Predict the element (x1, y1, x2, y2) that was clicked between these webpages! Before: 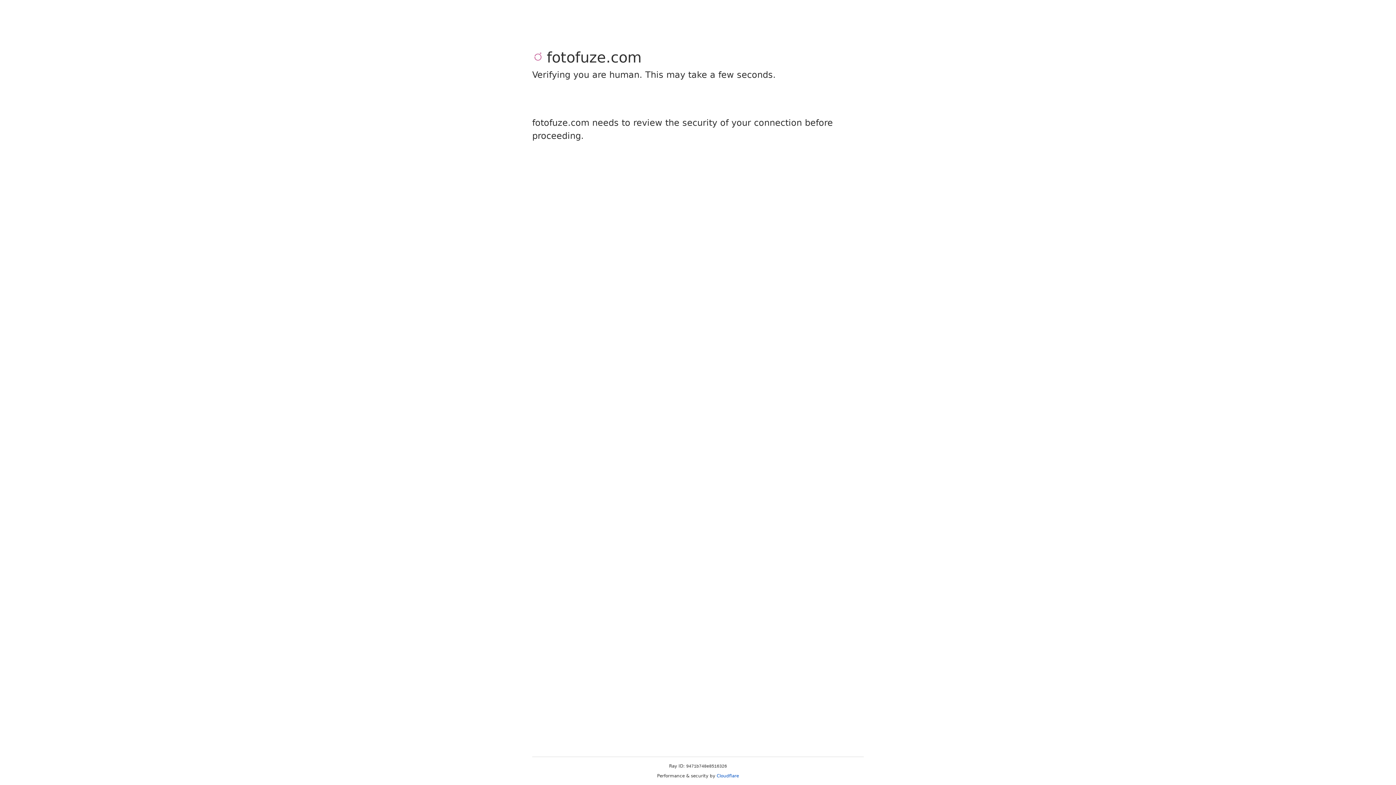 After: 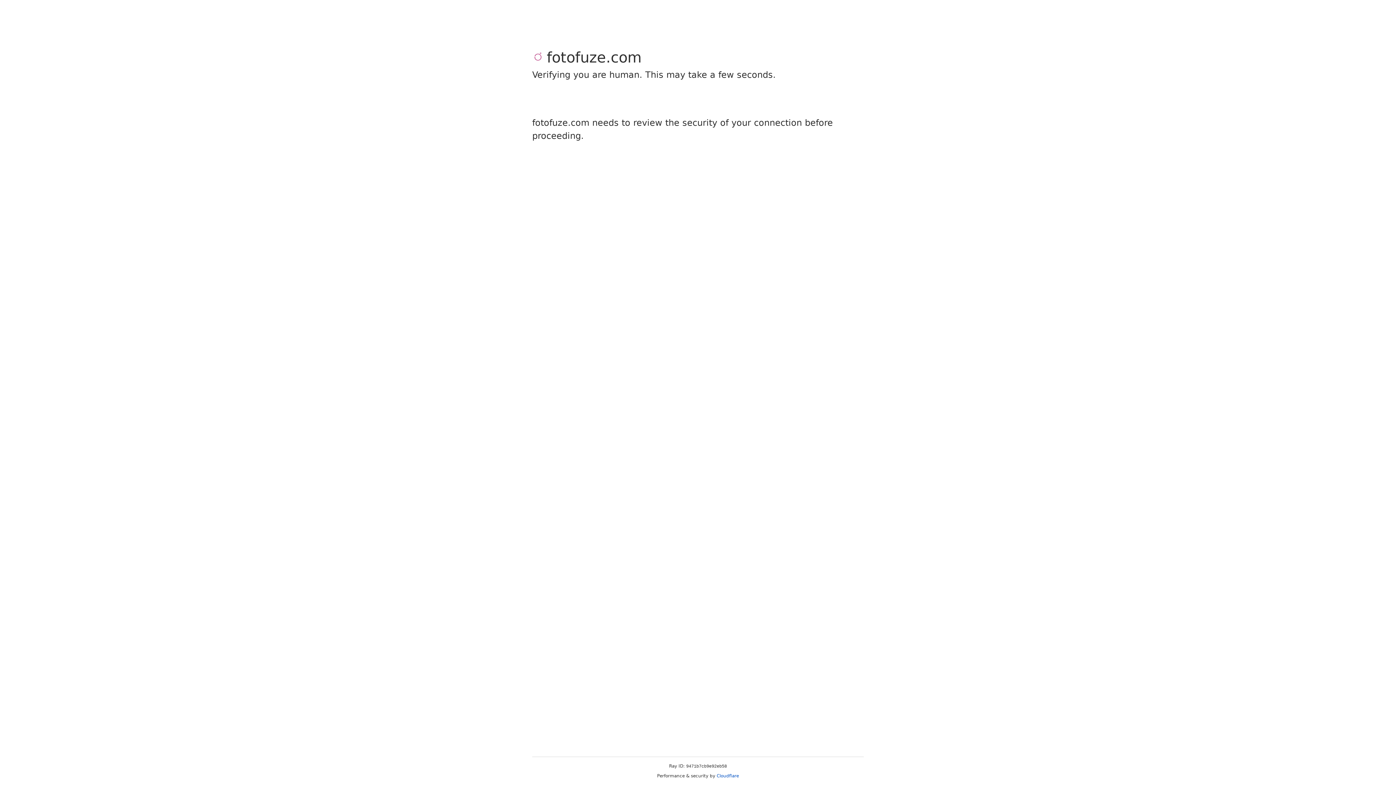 Action: label: Cloudflare bbox: (716, 773, 739, 778)